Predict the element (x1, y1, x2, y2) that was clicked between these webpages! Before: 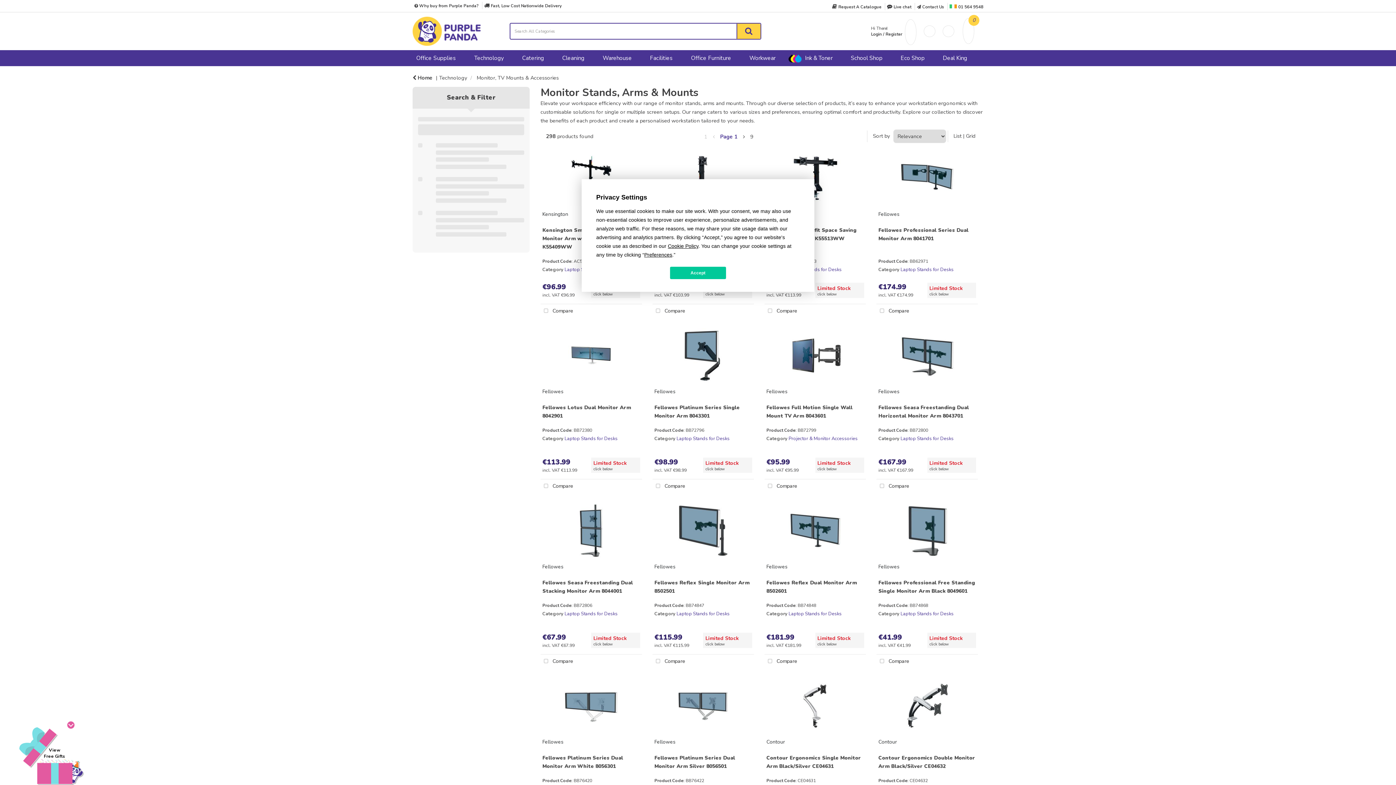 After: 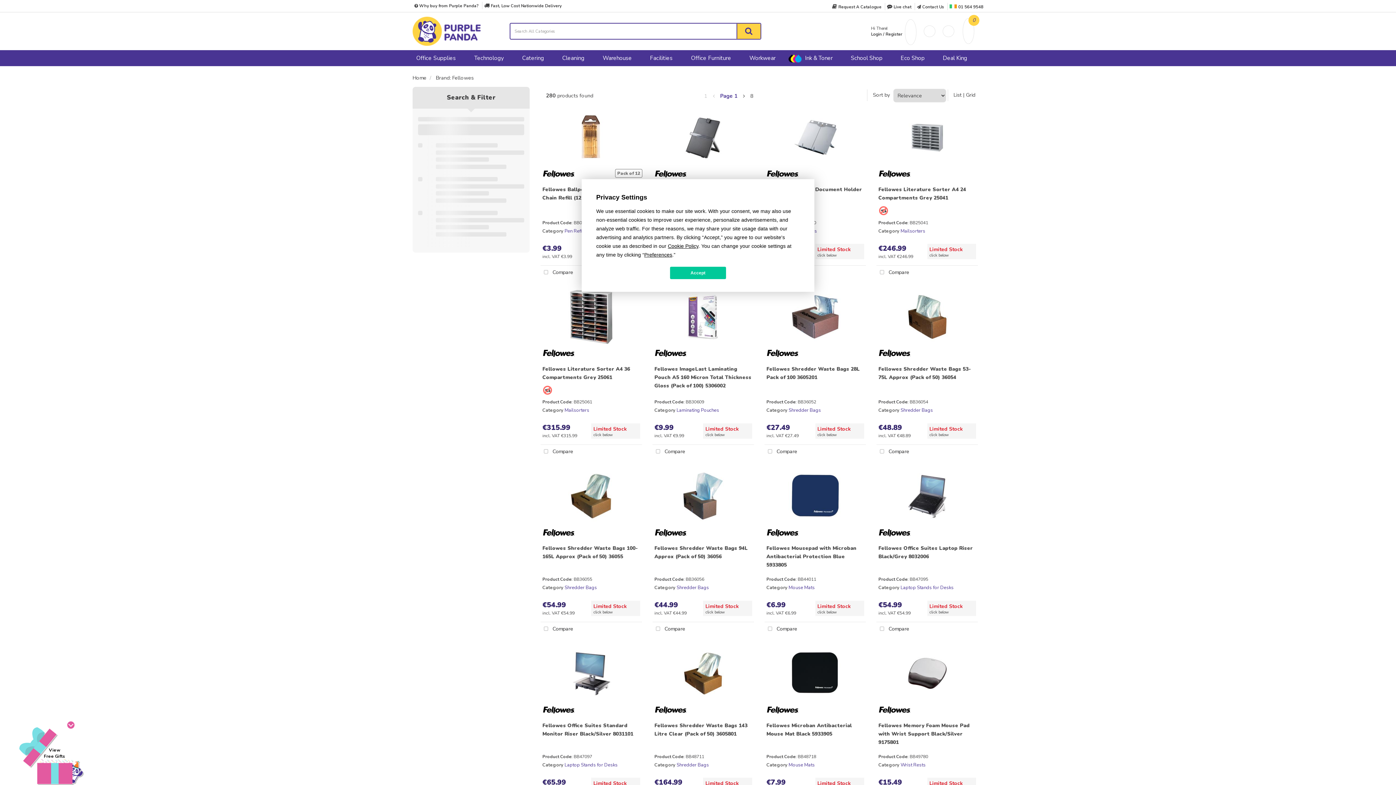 Action: bbox: (766, 563, 787, 570) label: Fellowes